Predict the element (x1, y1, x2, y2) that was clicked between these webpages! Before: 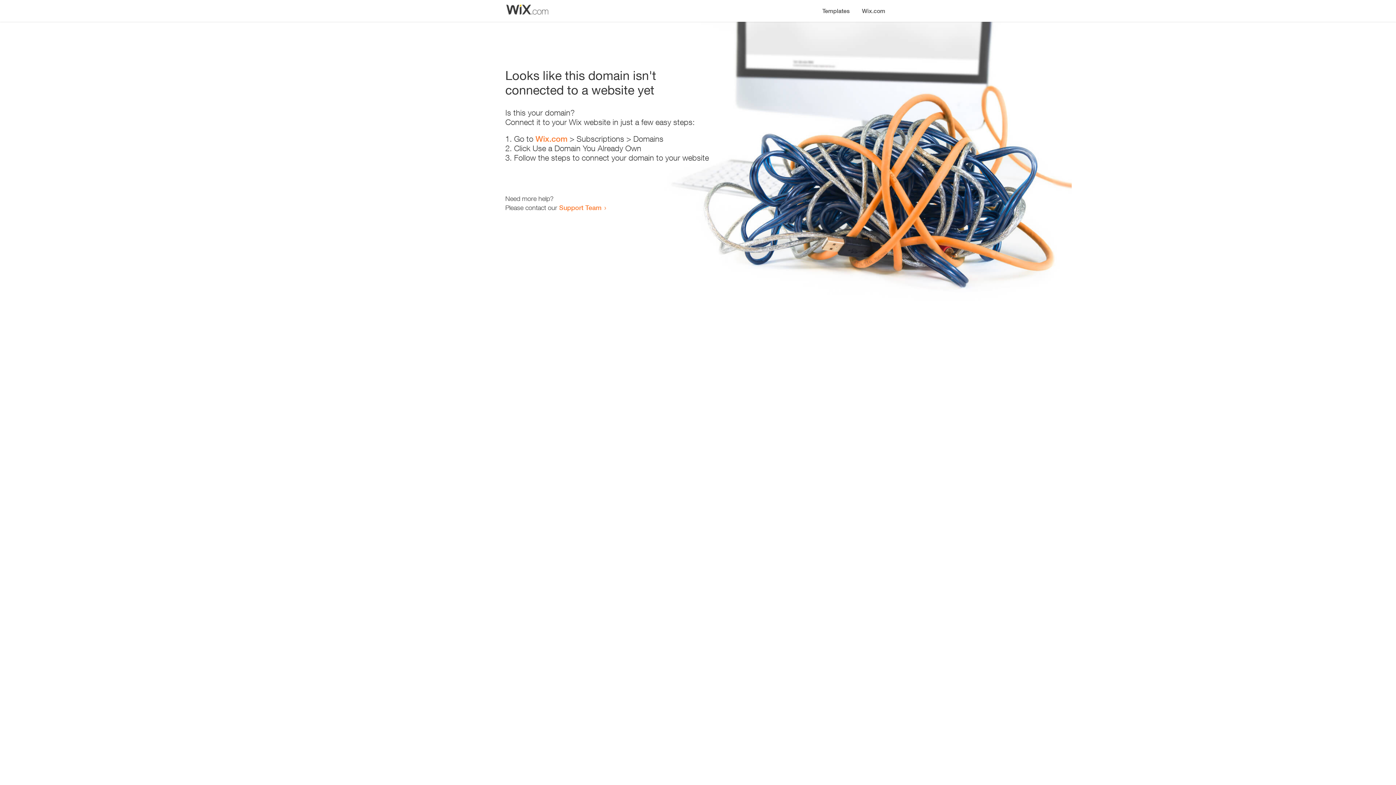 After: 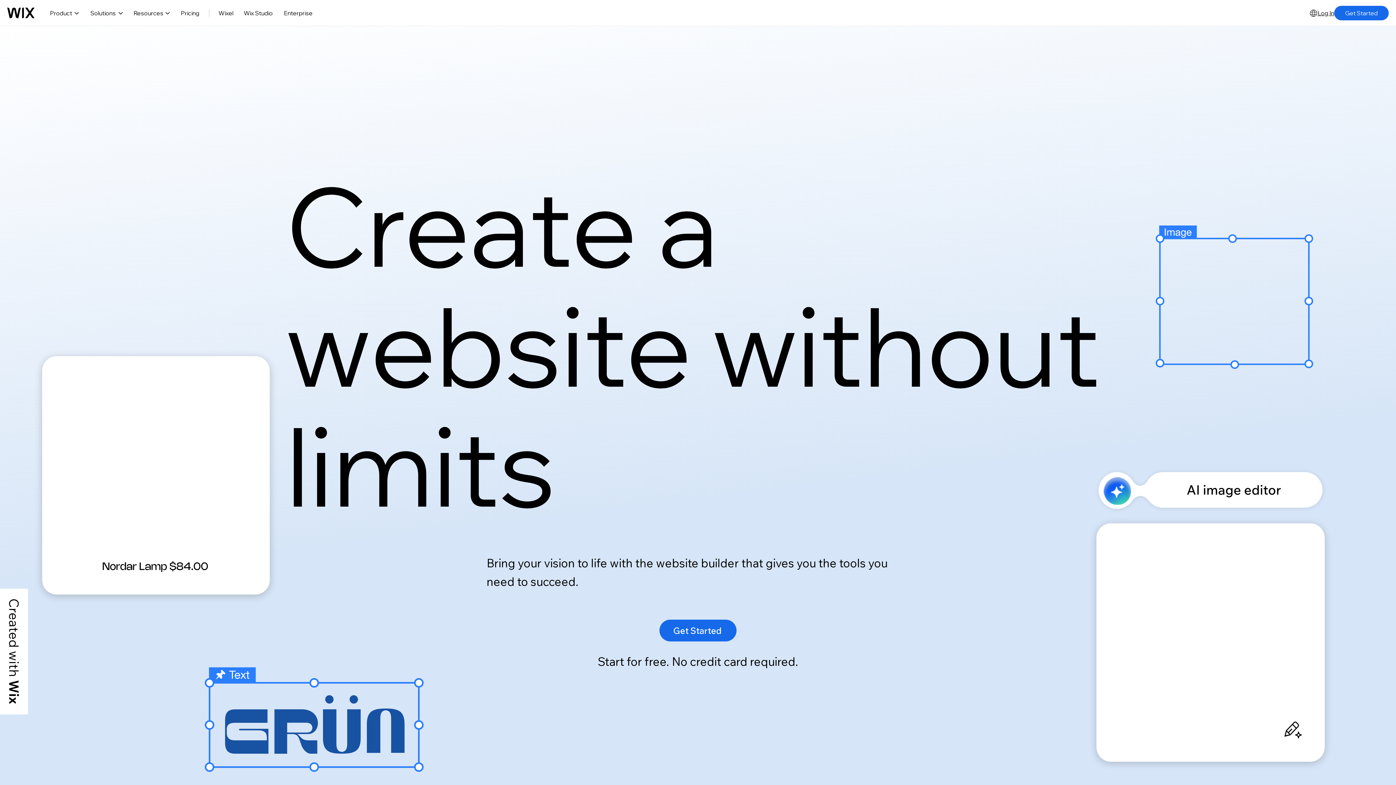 Action: label: Wix.com bbox: (535, 134, 567, 143)